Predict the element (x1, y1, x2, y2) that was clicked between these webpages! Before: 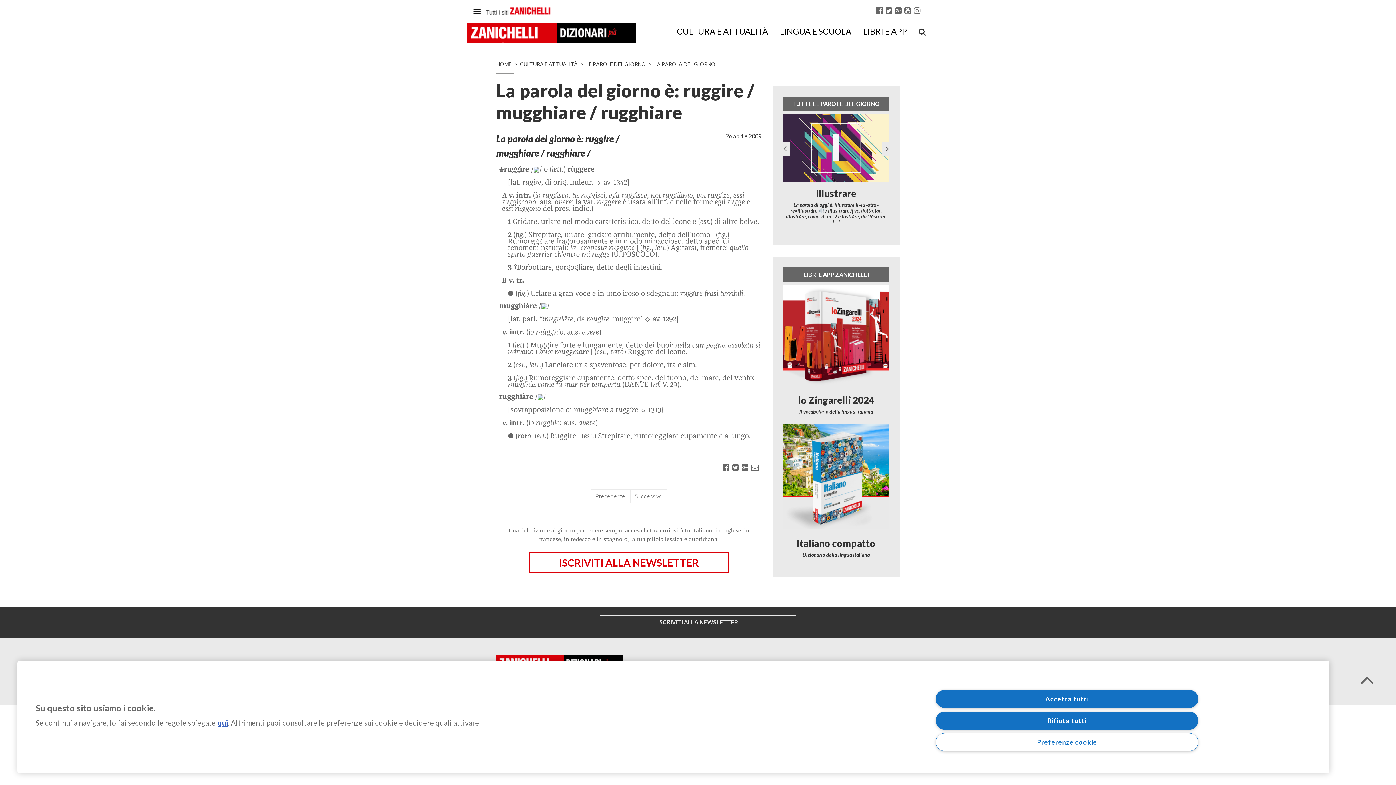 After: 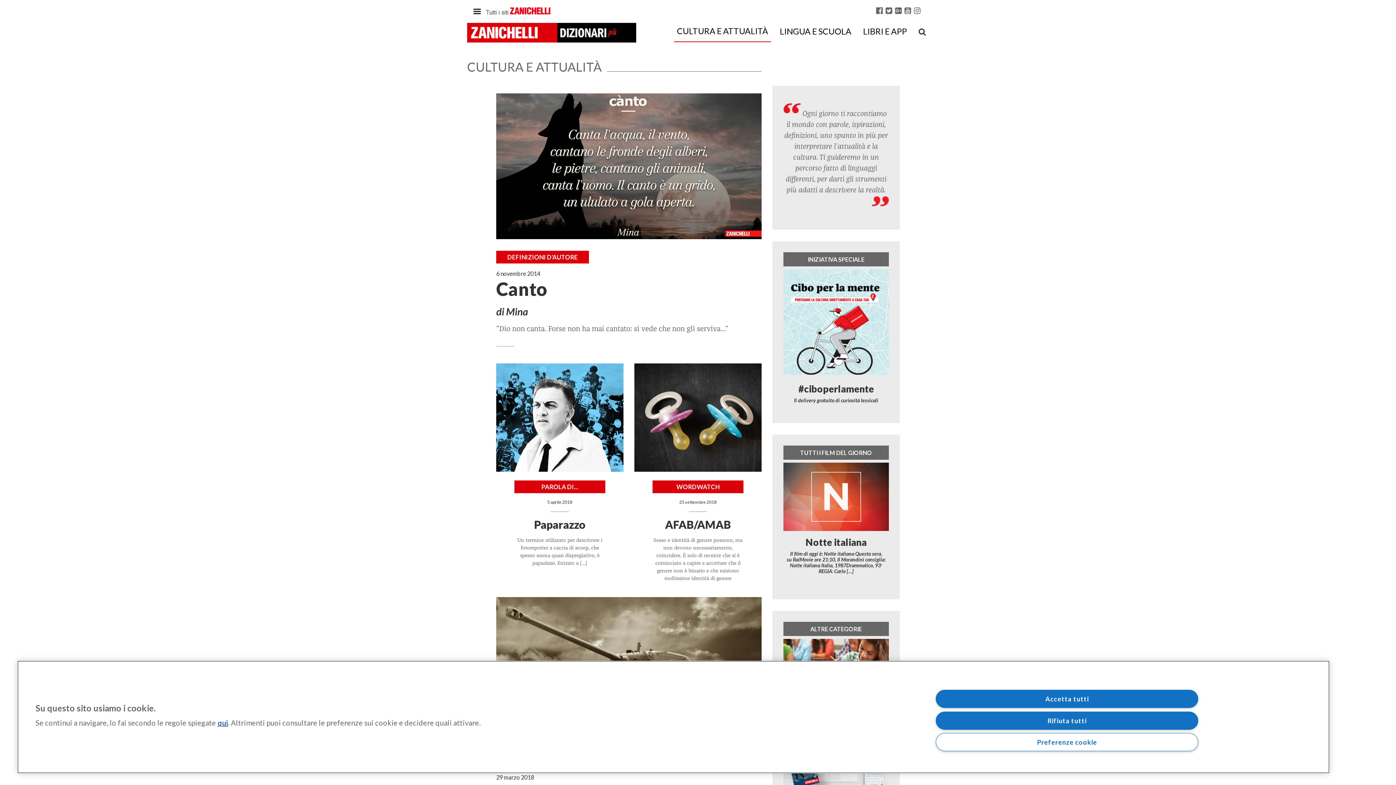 Action: label: CULTURA E ATTUALITÀ bbox: (520, 61, 577, 67)